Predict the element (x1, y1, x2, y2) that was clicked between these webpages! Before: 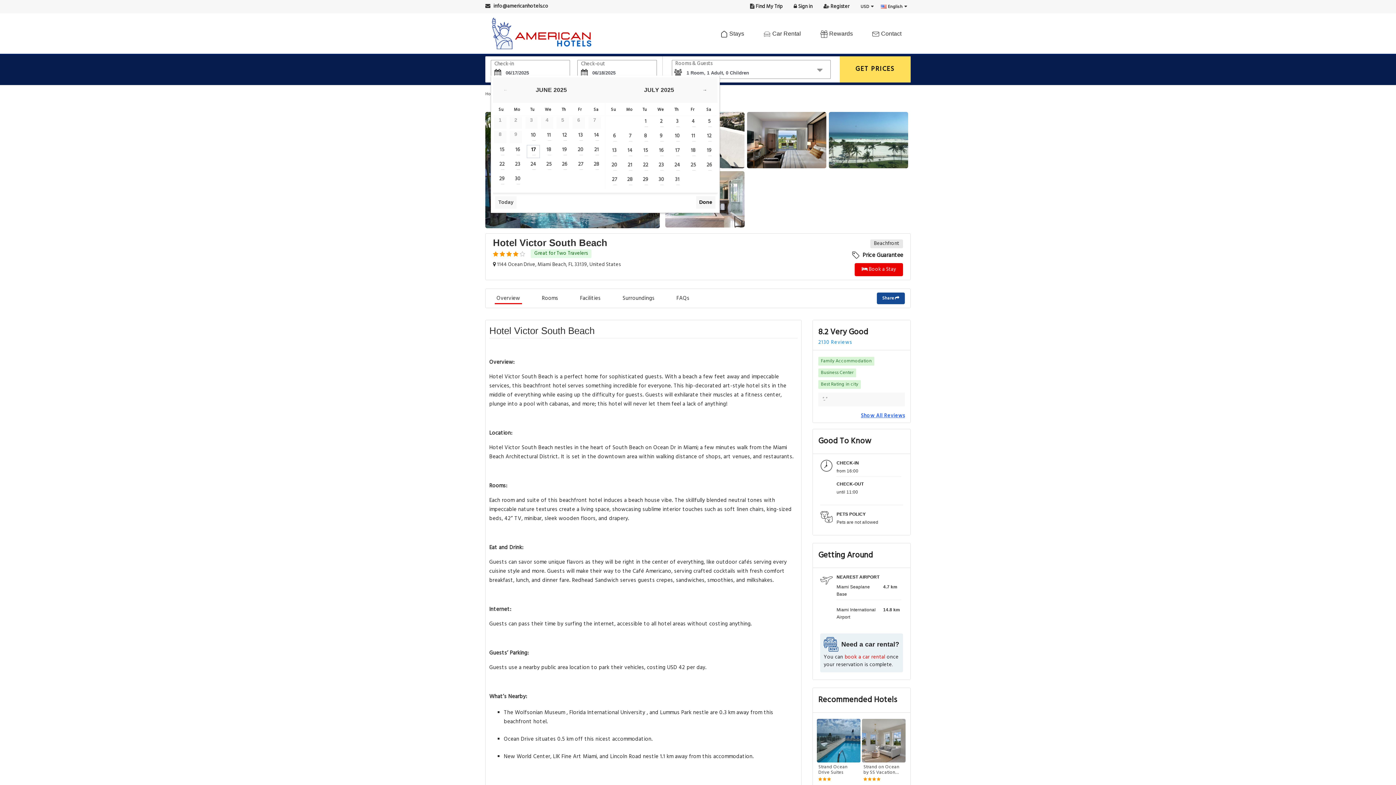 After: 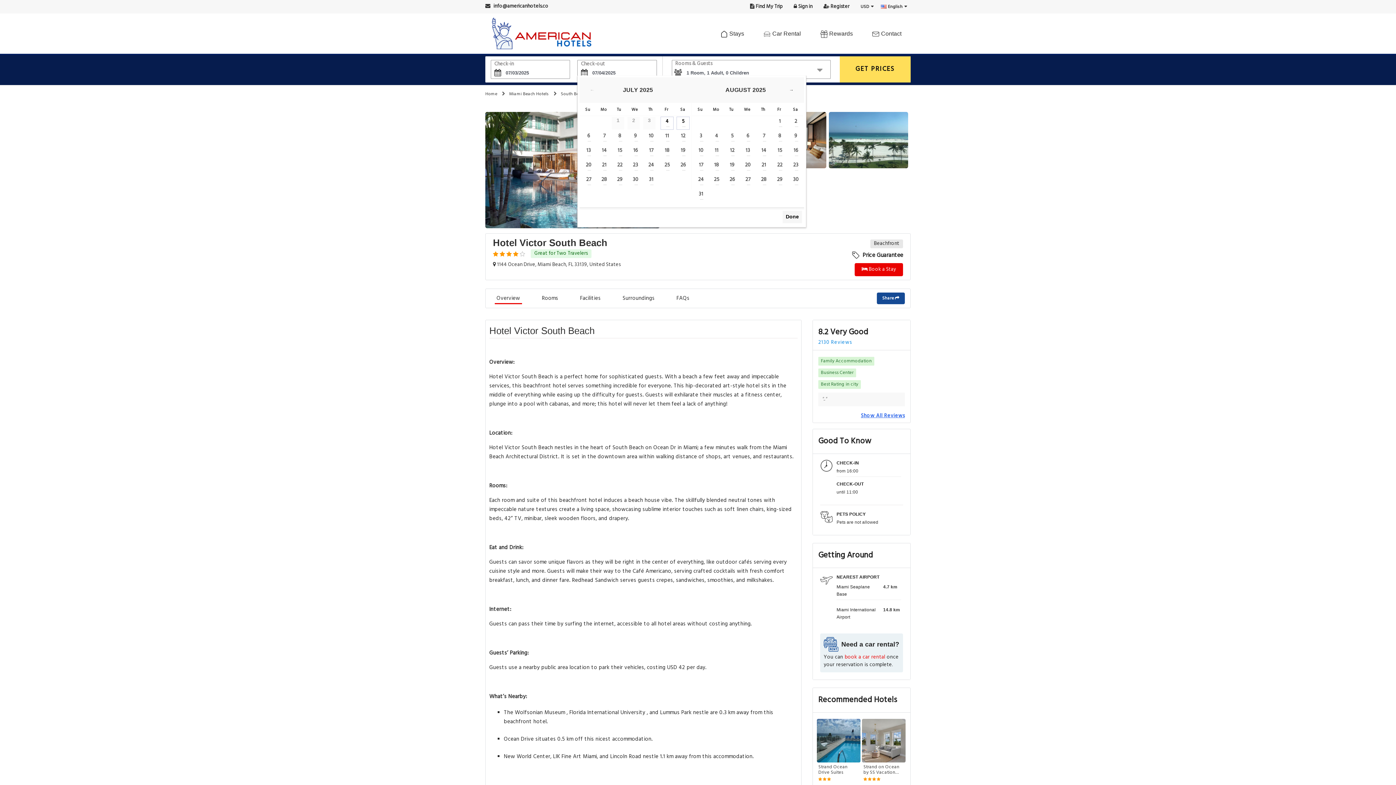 Action: label: 3 bbox: (670, 116, 684, 129)